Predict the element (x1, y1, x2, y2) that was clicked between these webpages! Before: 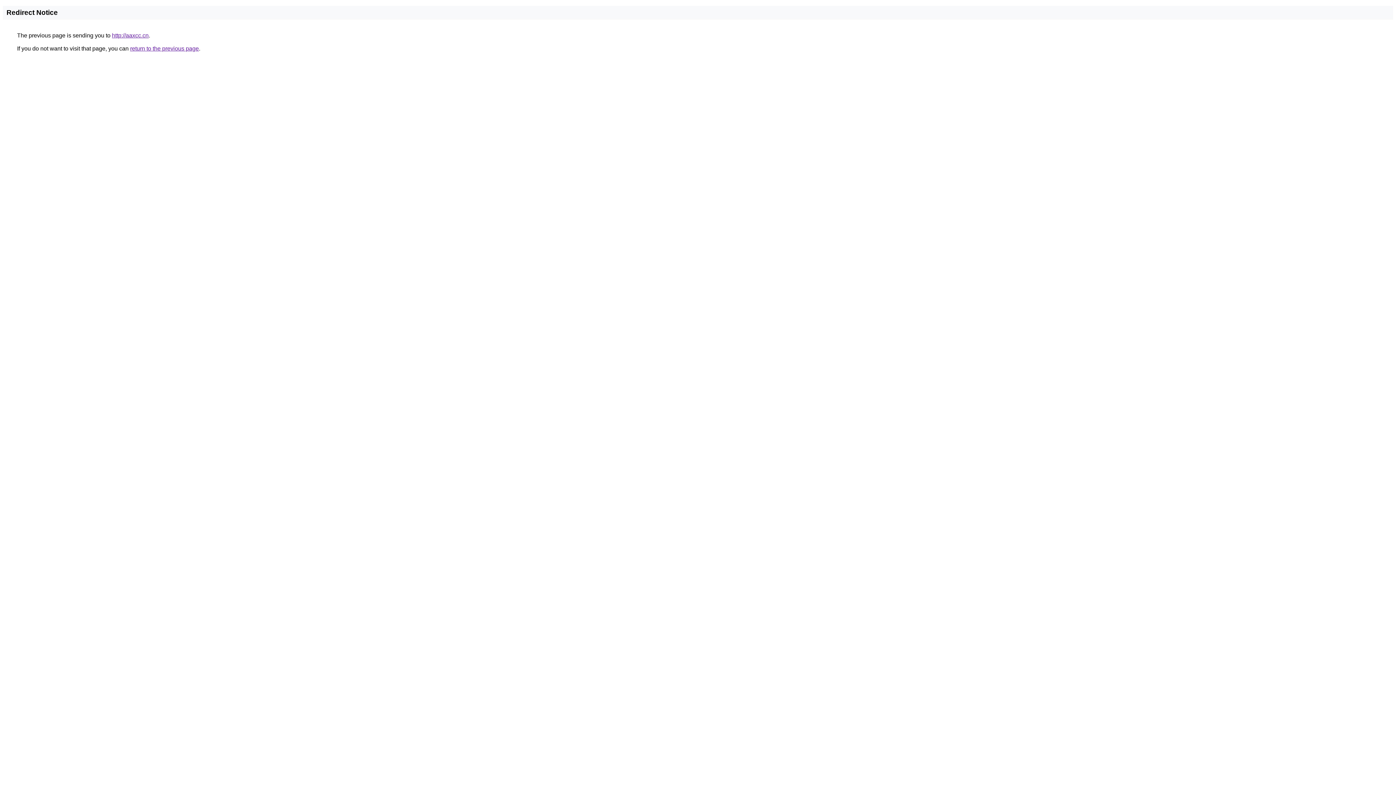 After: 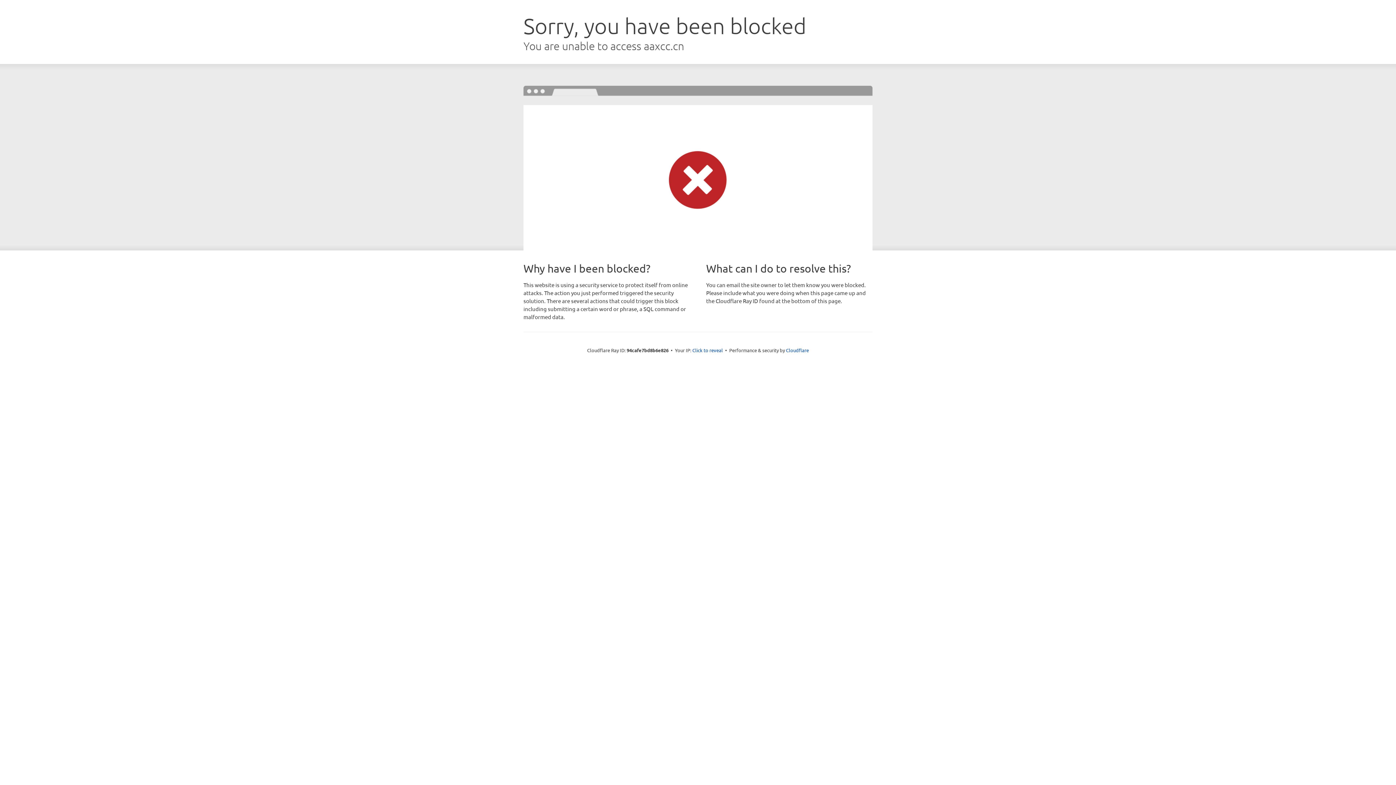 Action: bbox: (112, 32, 148, 38) label: http://aaxcc.cn